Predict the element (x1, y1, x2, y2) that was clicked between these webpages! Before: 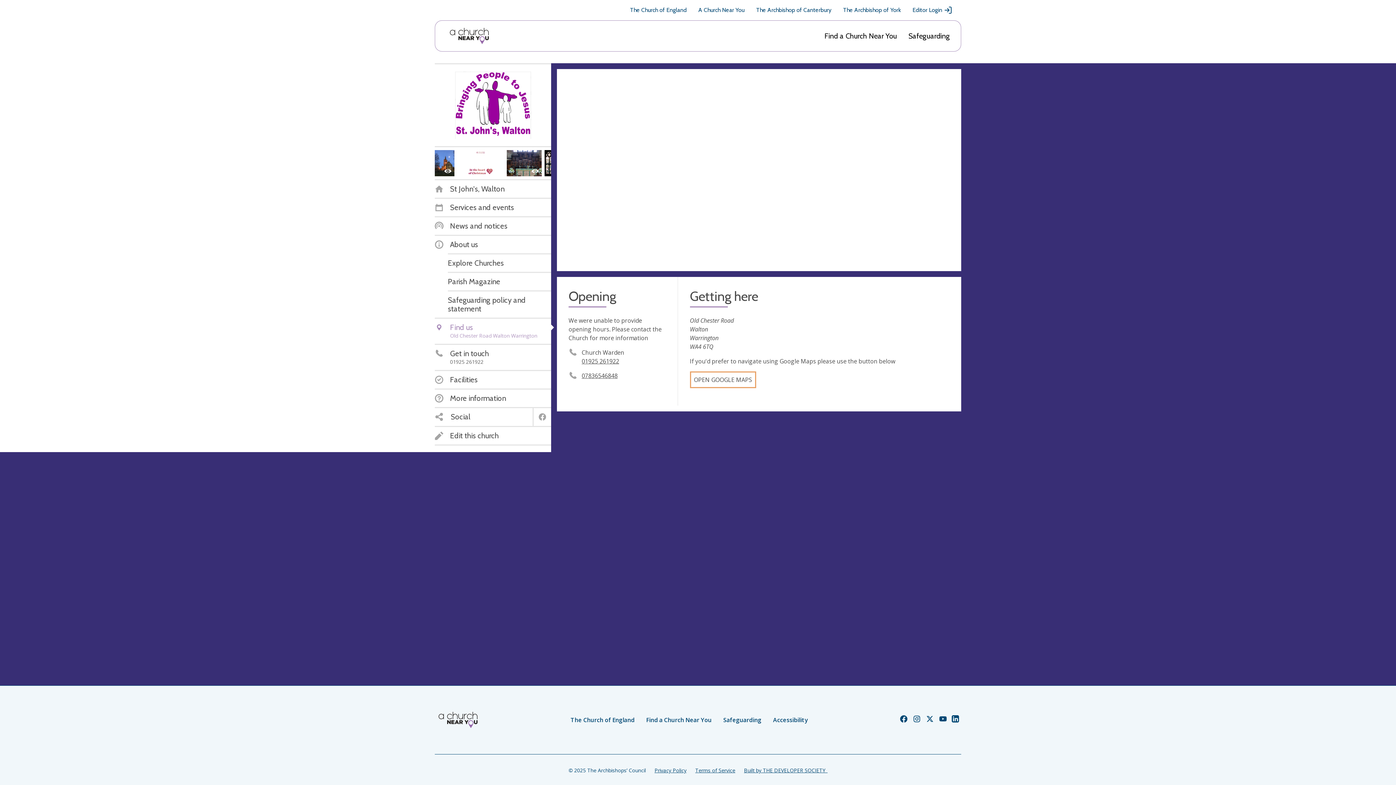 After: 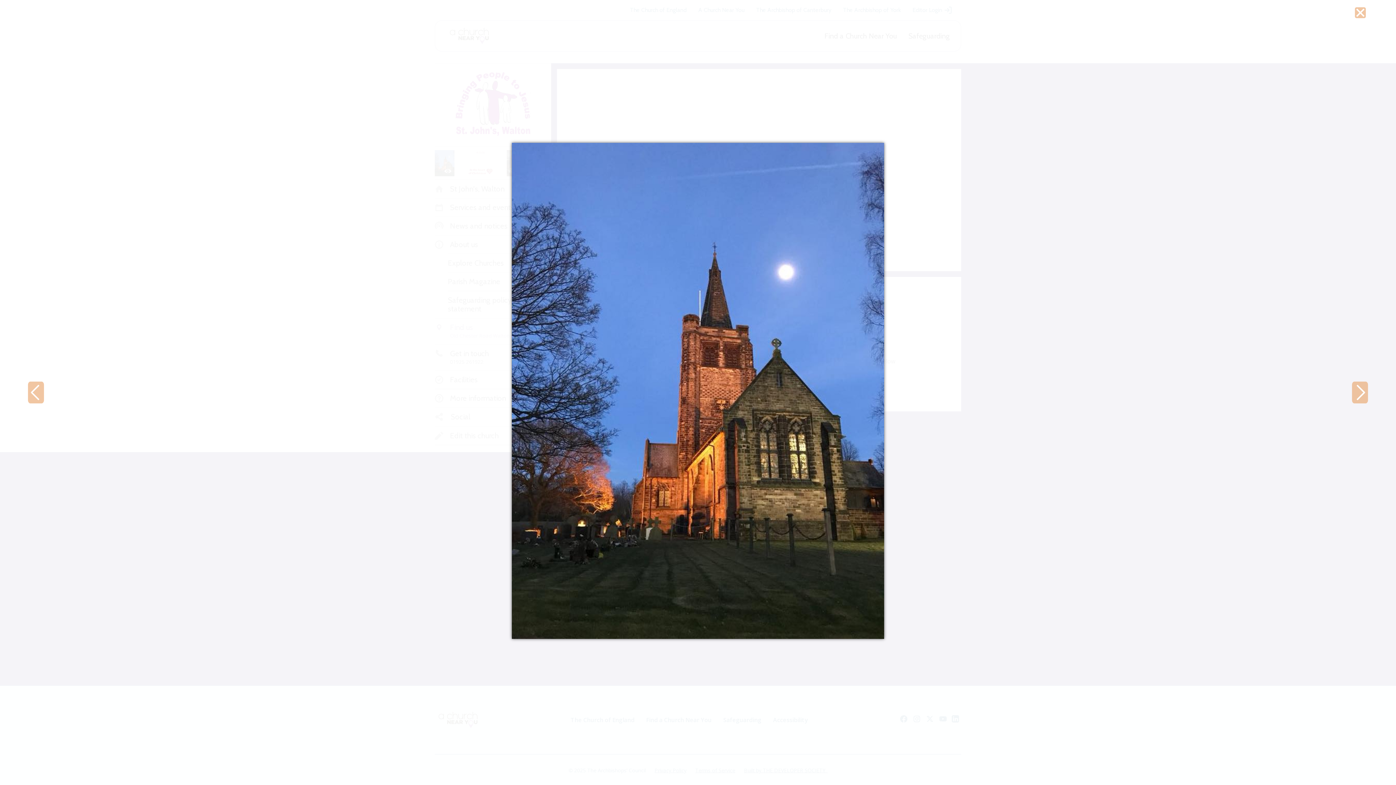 Action: bbox: (434, 150, 457, 176)